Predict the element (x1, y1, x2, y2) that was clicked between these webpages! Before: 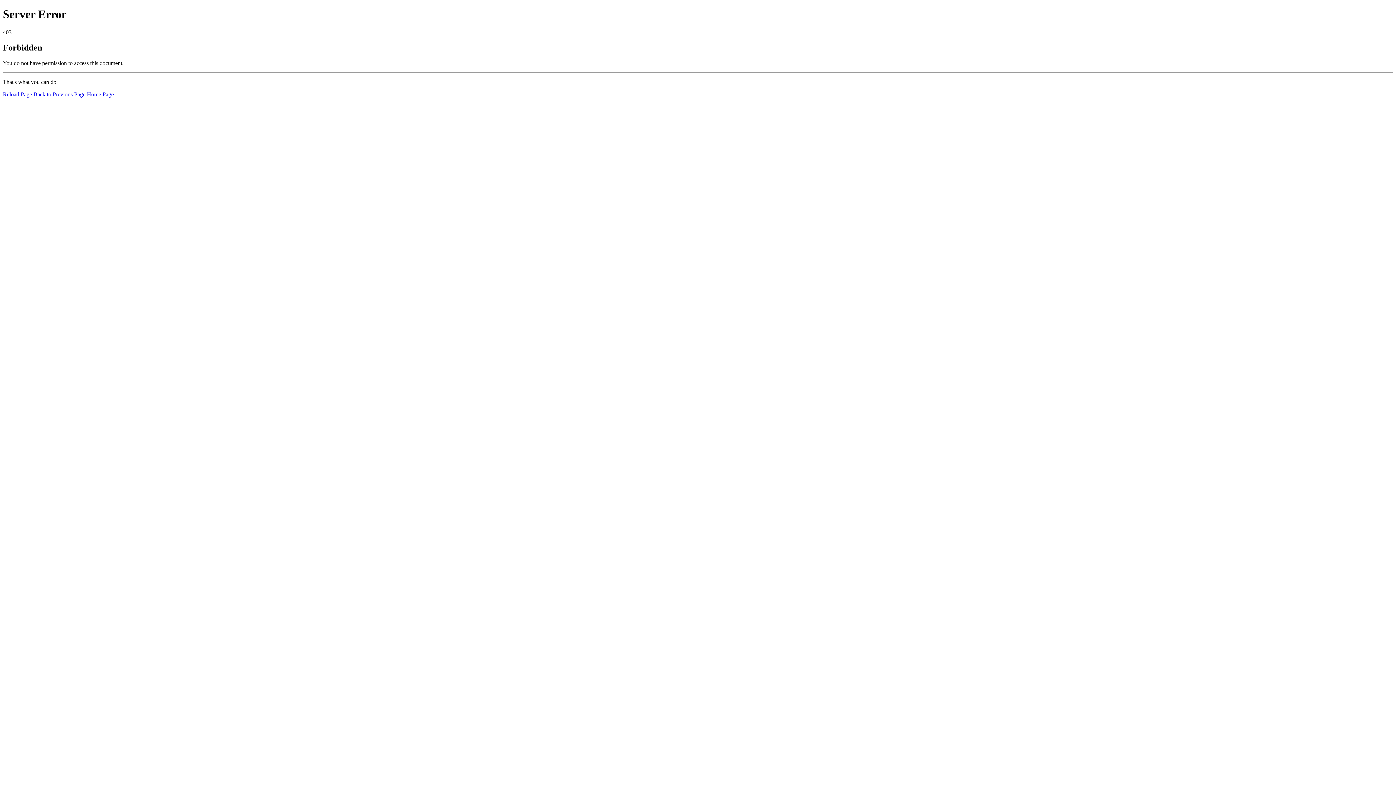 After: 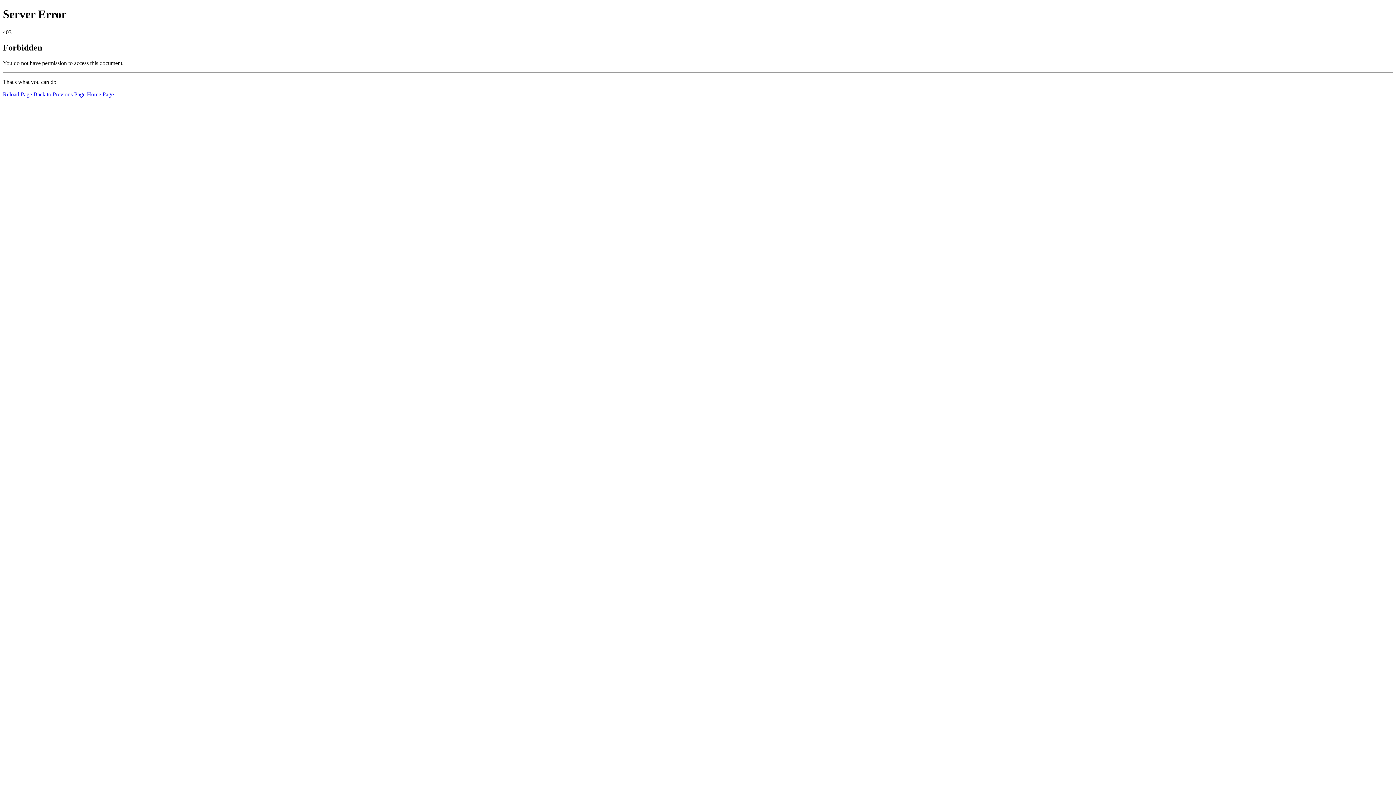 Action: bbox: (2, 91, 32, 97) label: Reload Page